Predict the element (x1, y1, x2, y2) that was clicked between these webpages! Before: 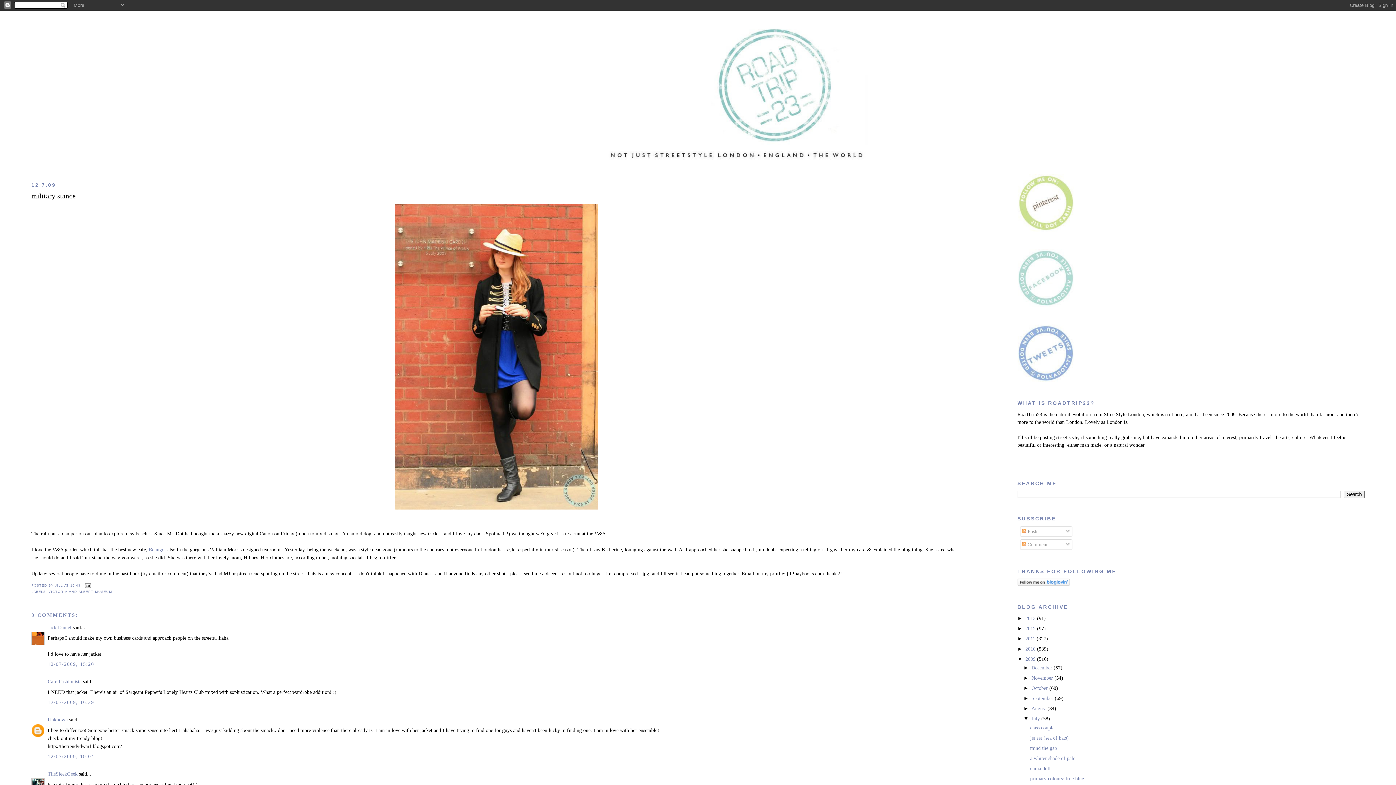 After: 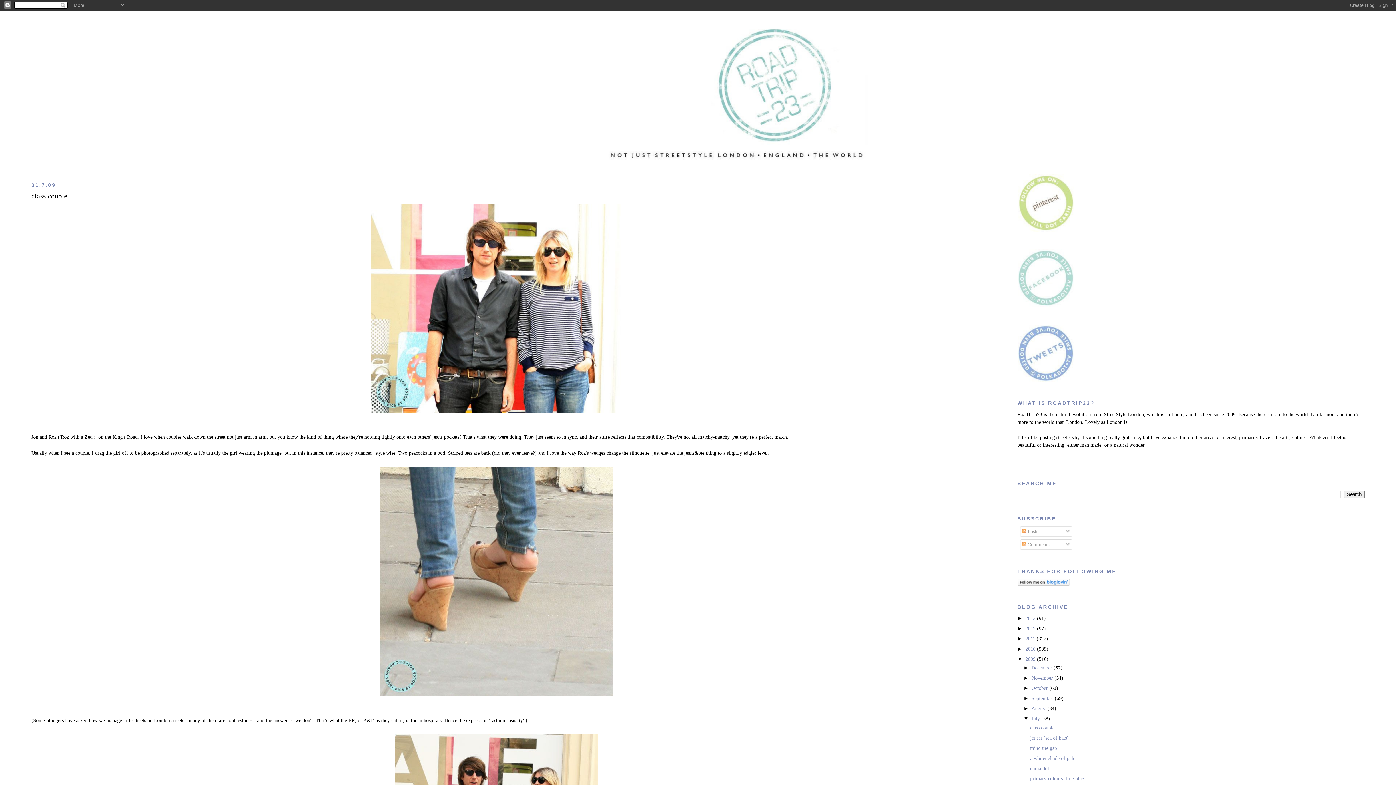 Action: bbox: (1030, 725, 1054, 730) label: class couple